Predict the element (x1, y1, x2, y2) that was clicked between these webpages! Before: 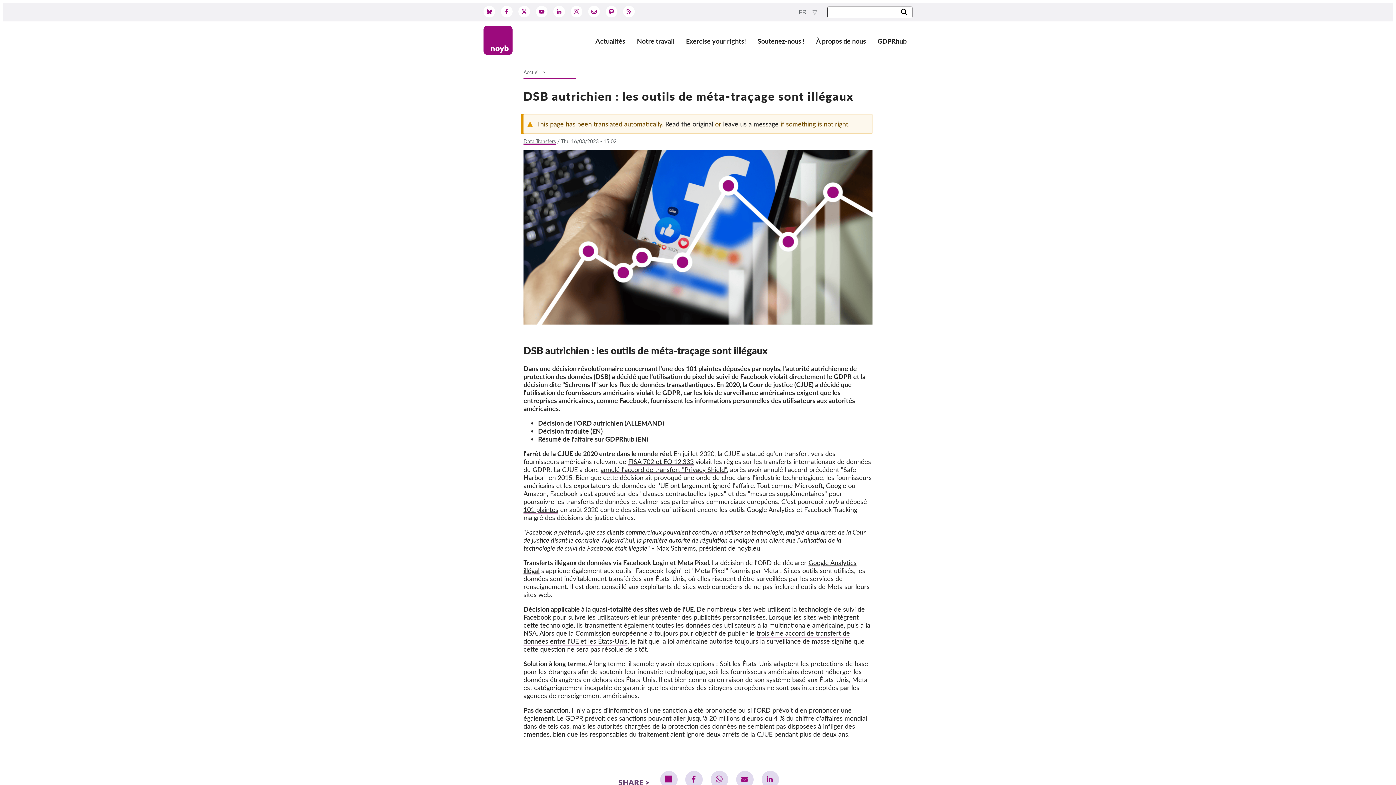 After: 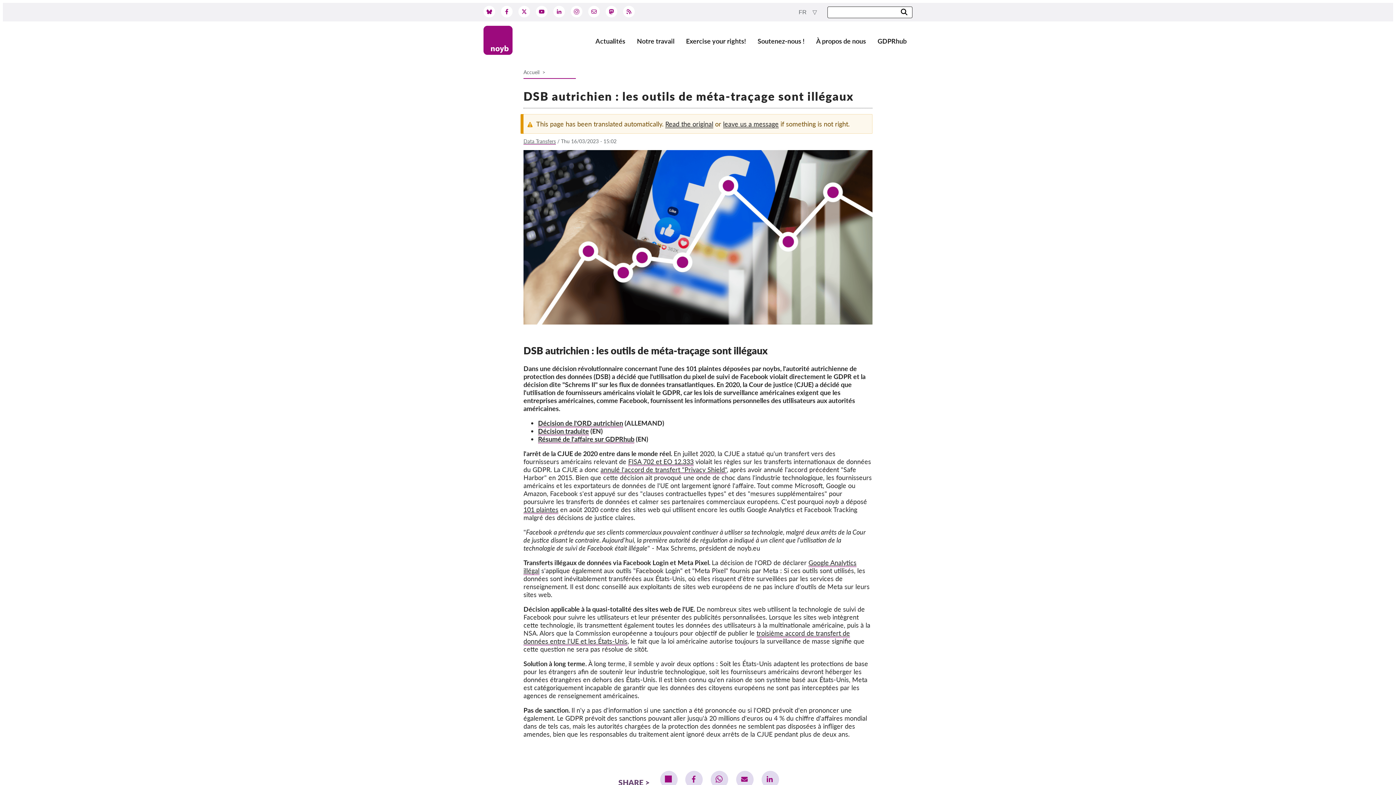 Action: bbox: (518, 5, 530, 18)